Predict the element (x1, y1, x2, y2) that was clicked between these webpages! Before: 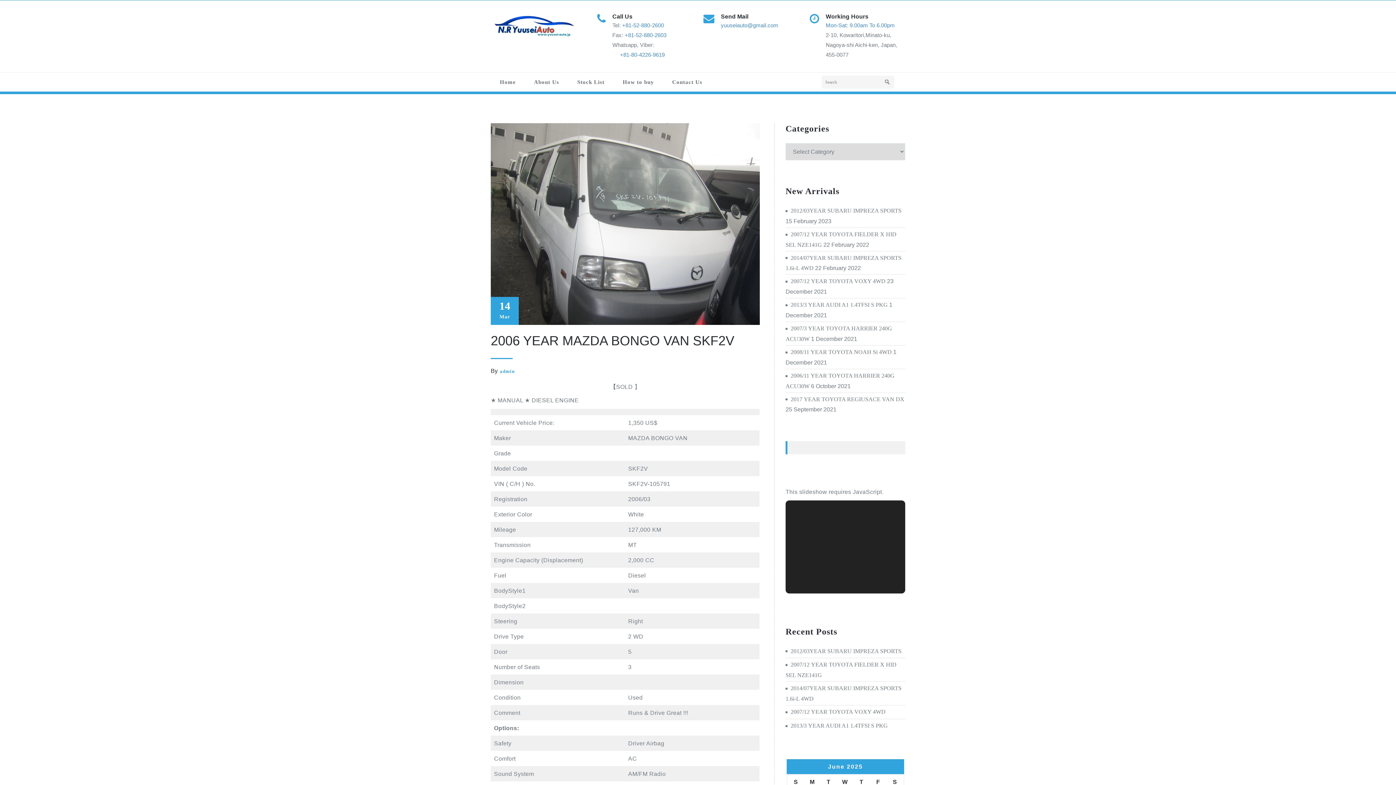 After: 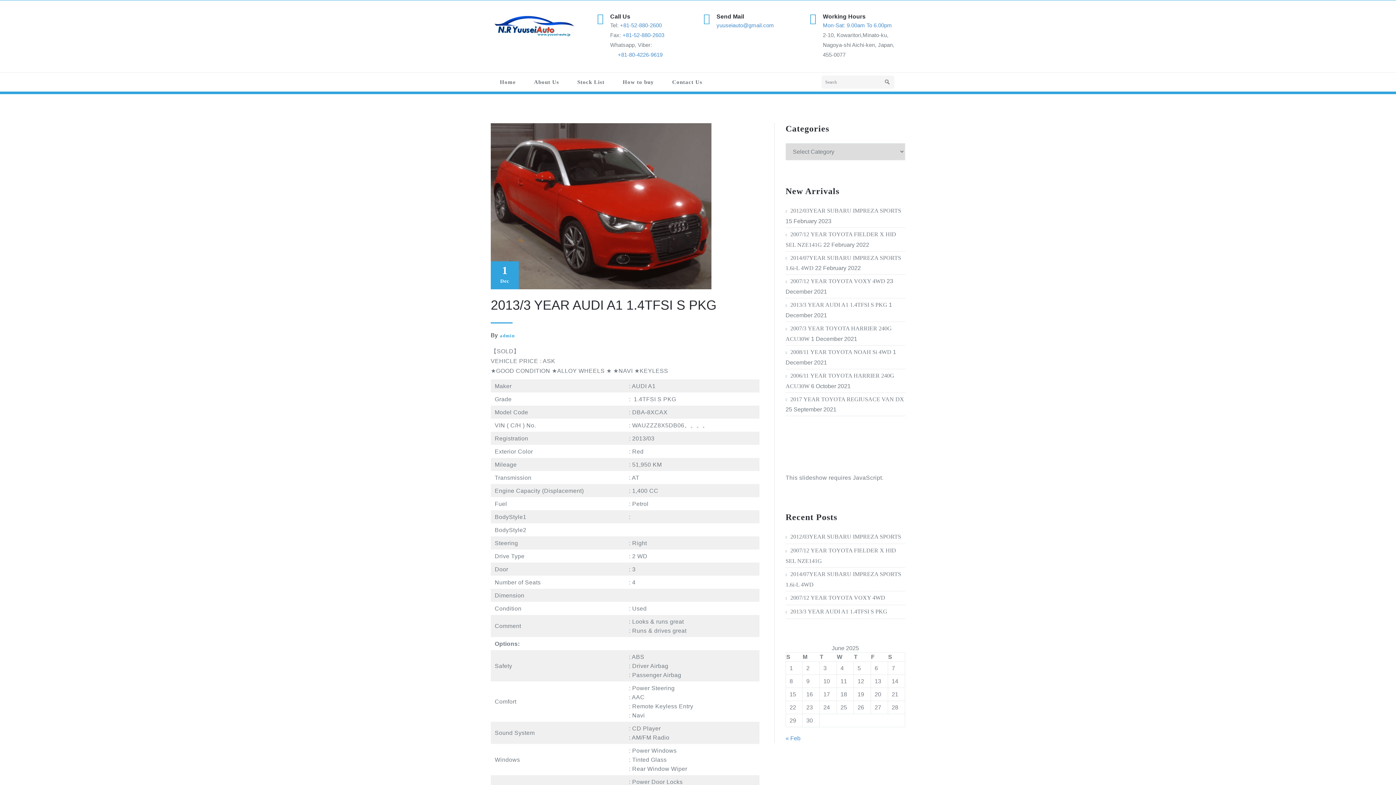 Action: label: 2013/3 YEAR AUDI A1 1.4TFSI S PKG bbox: (785, 722, 888, 729)